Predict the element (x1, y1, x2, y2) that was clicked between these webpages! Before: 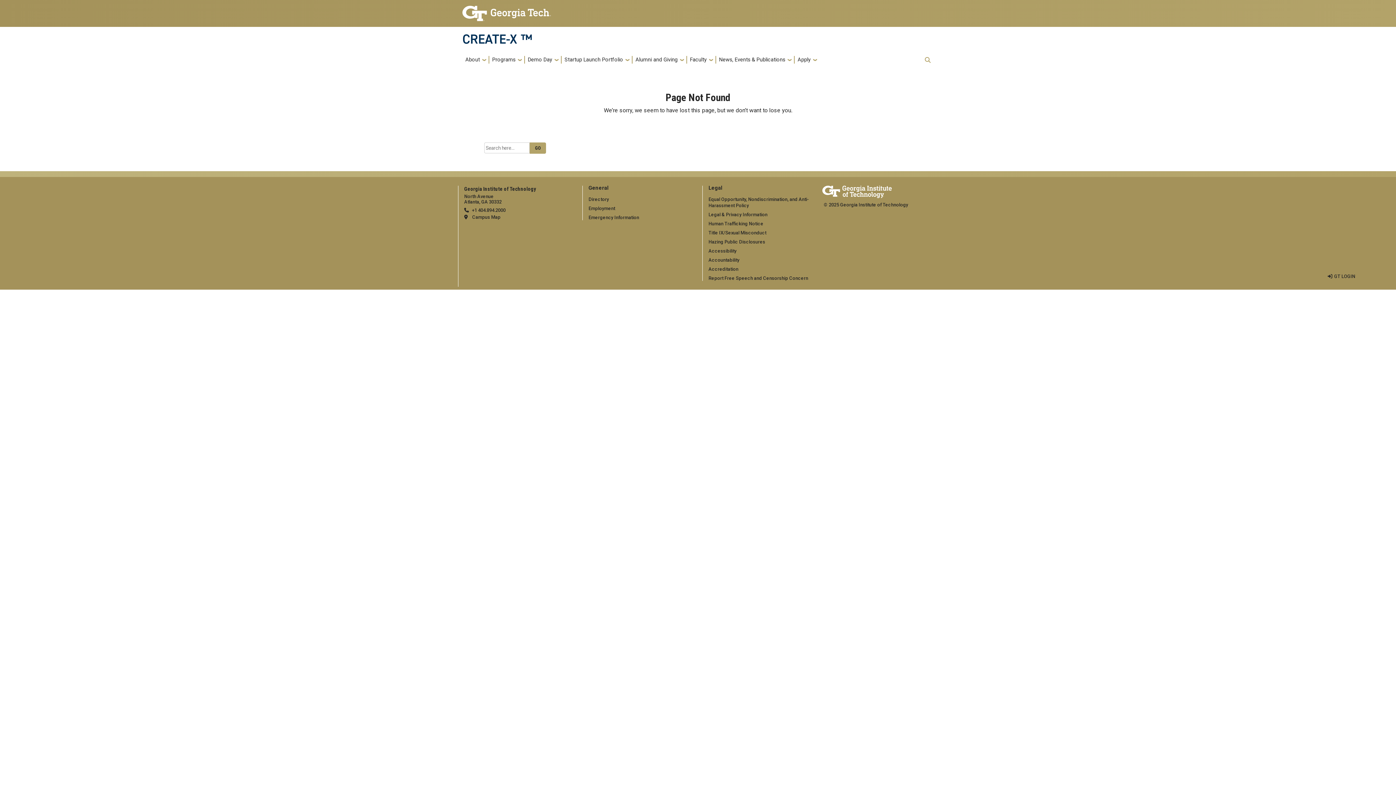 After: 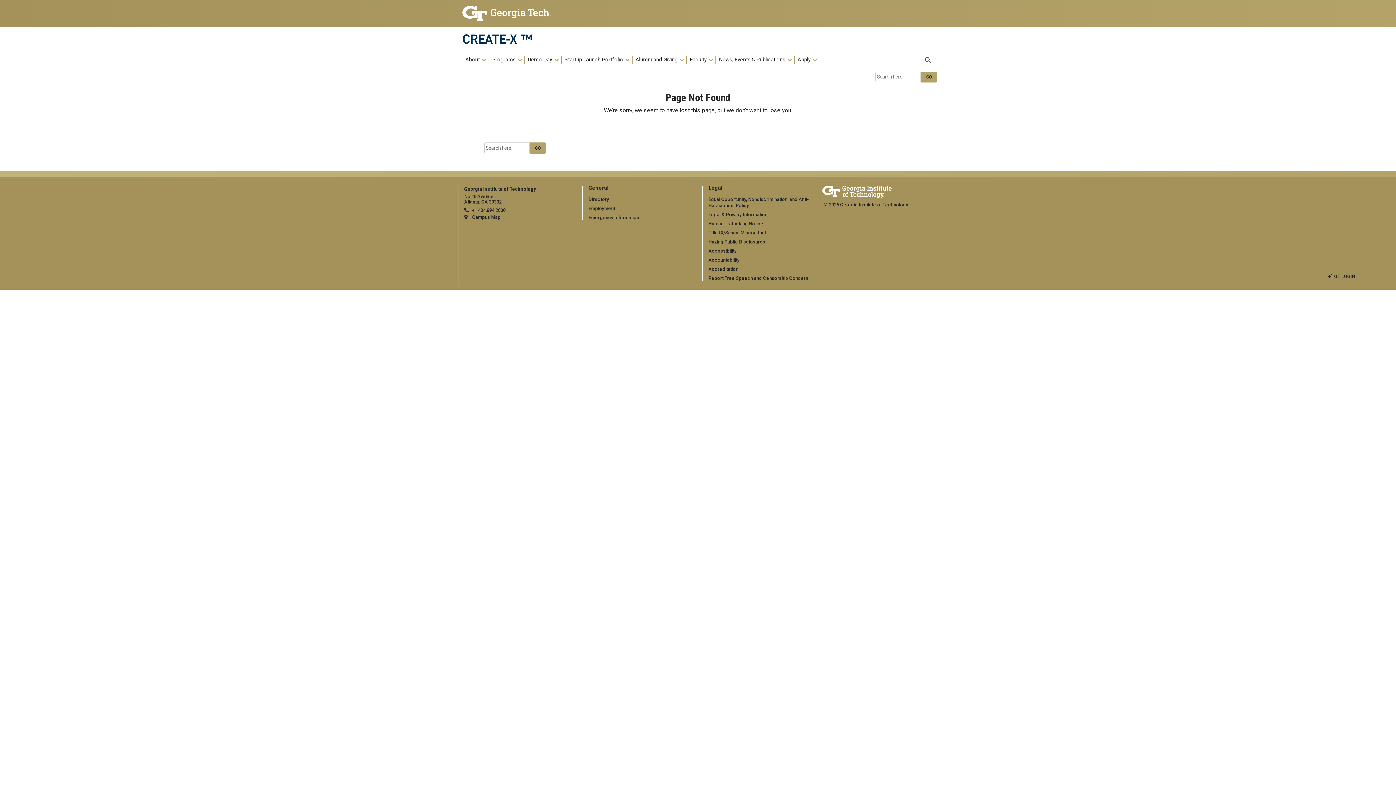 Action: bbox: (922, 56, 933, 62)